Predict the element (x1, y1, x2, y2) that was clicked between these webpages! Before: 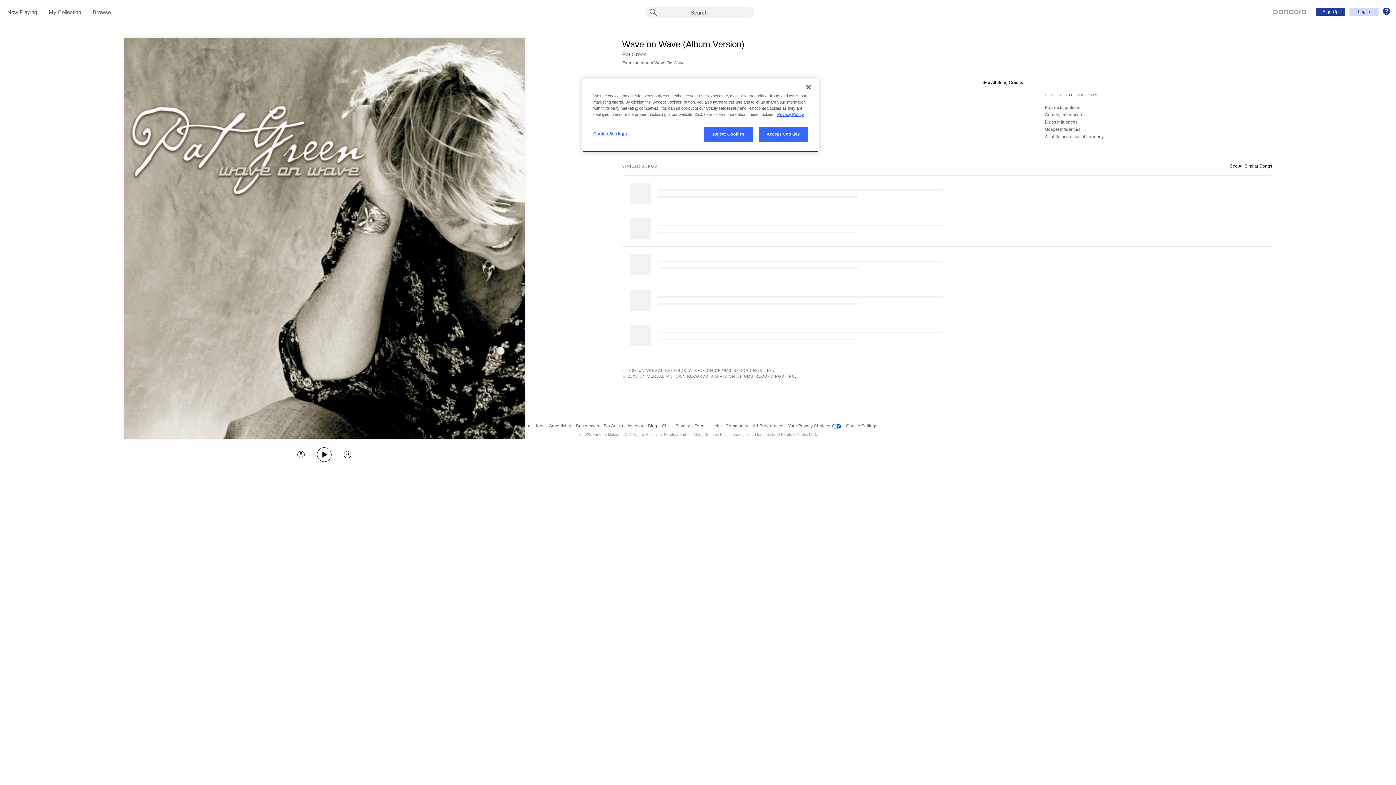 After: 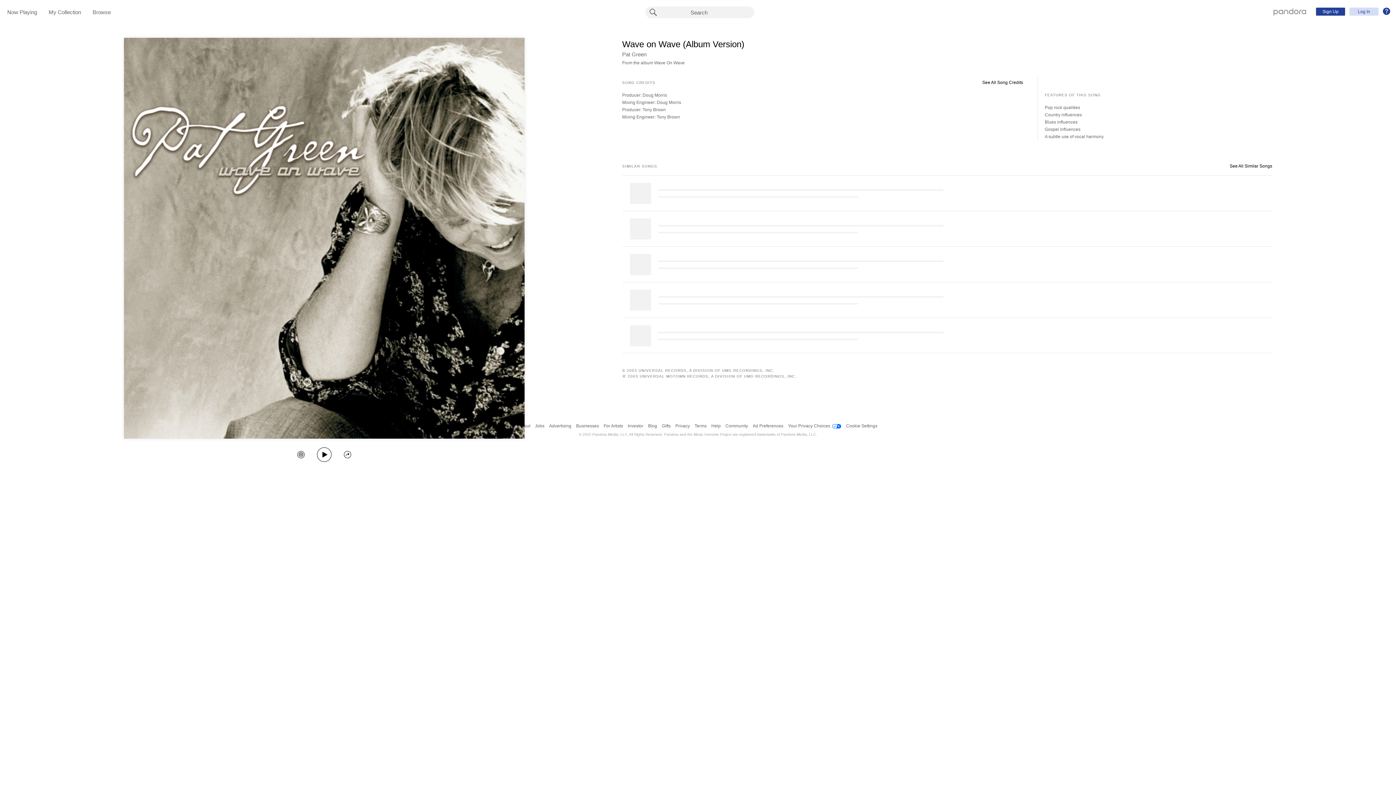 Action: label: Accept Cookies bbox: (758, 126, 808, 141)